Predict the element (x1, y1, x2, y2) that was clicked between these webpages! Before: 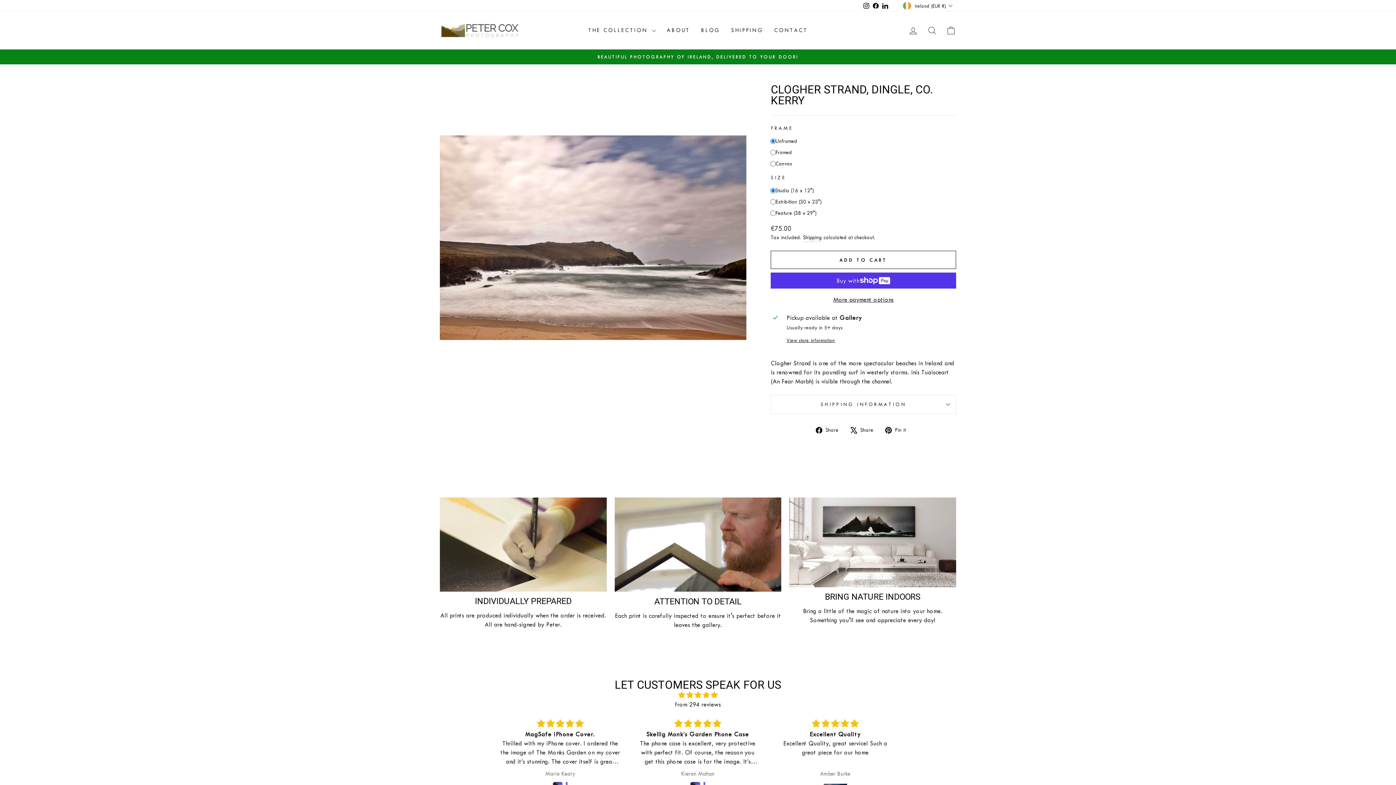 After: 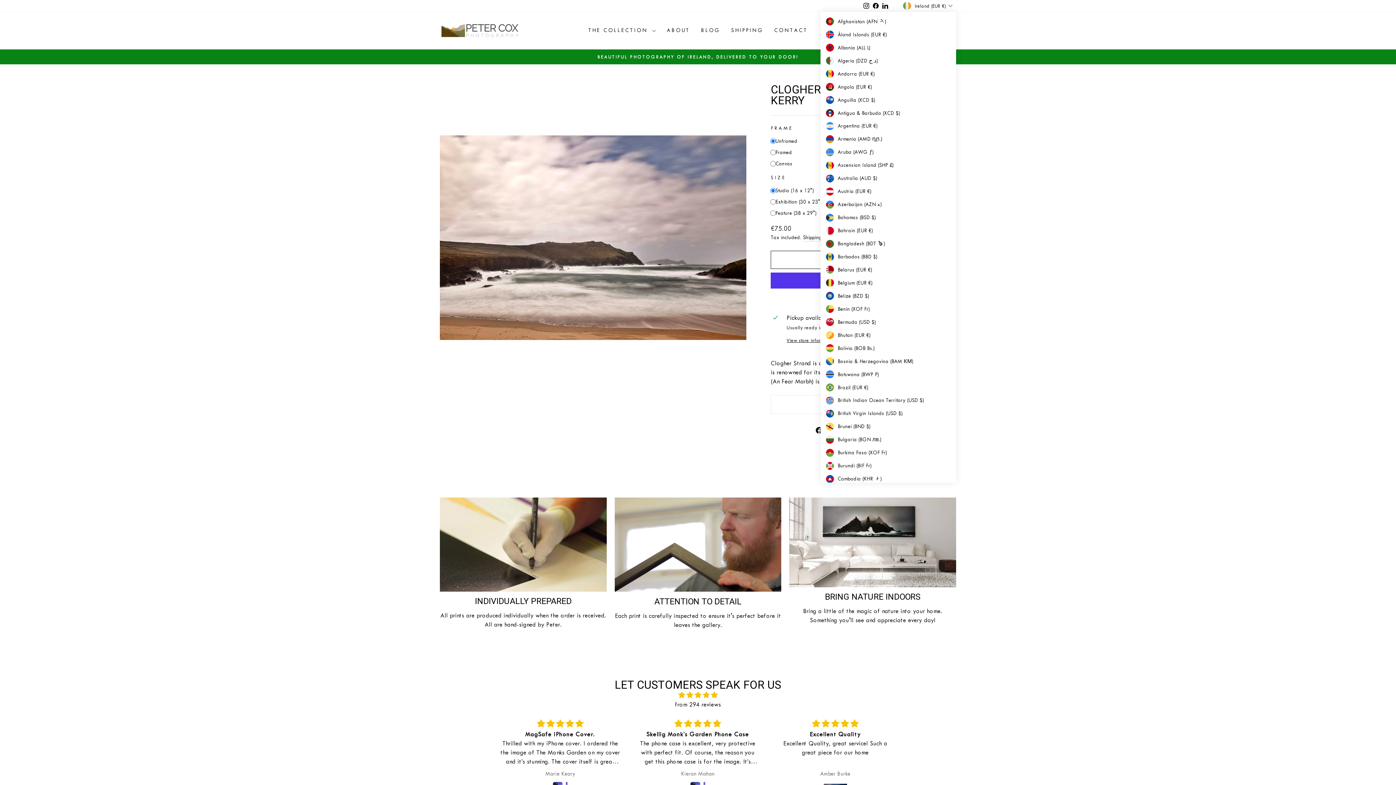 Action: bbox: (901, 0, 956, 11) label: Ireland (EUR €)